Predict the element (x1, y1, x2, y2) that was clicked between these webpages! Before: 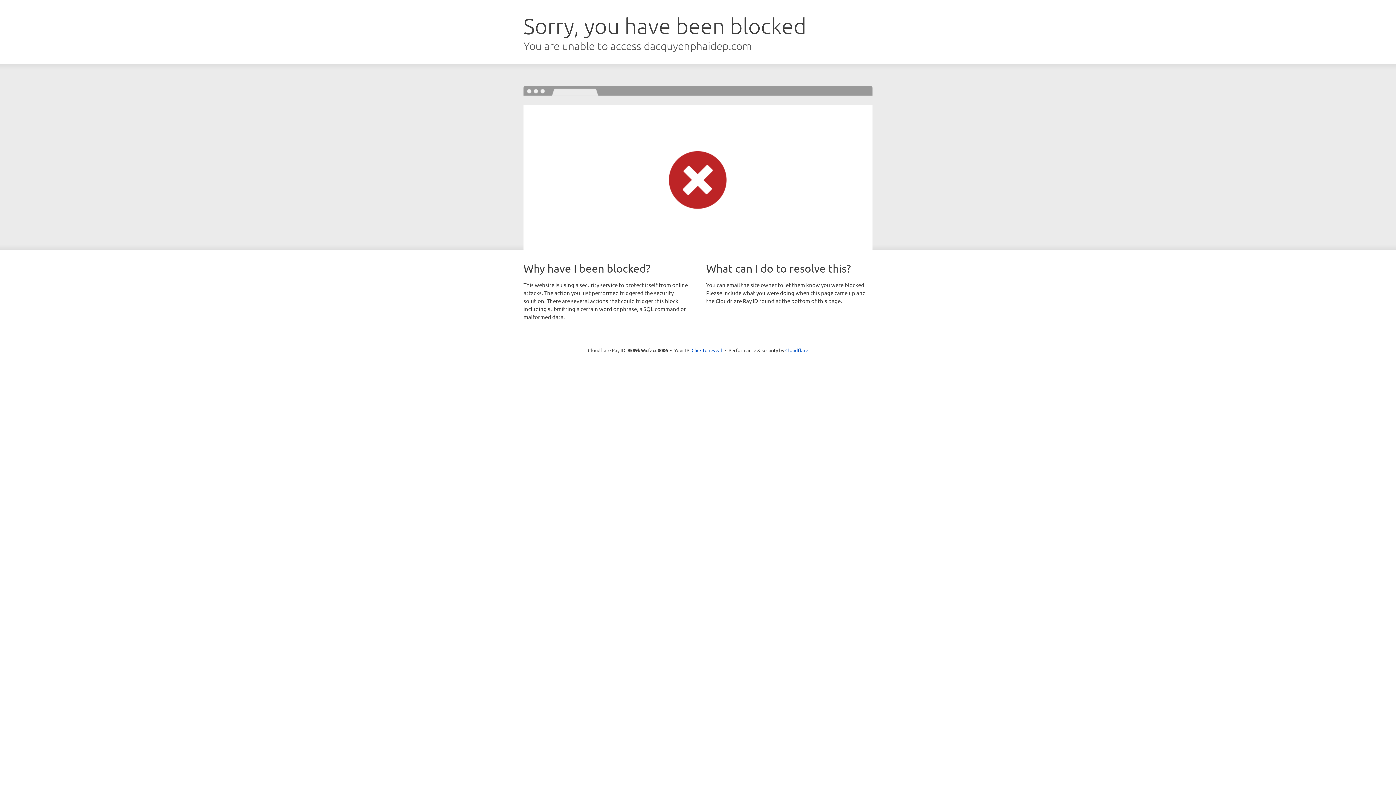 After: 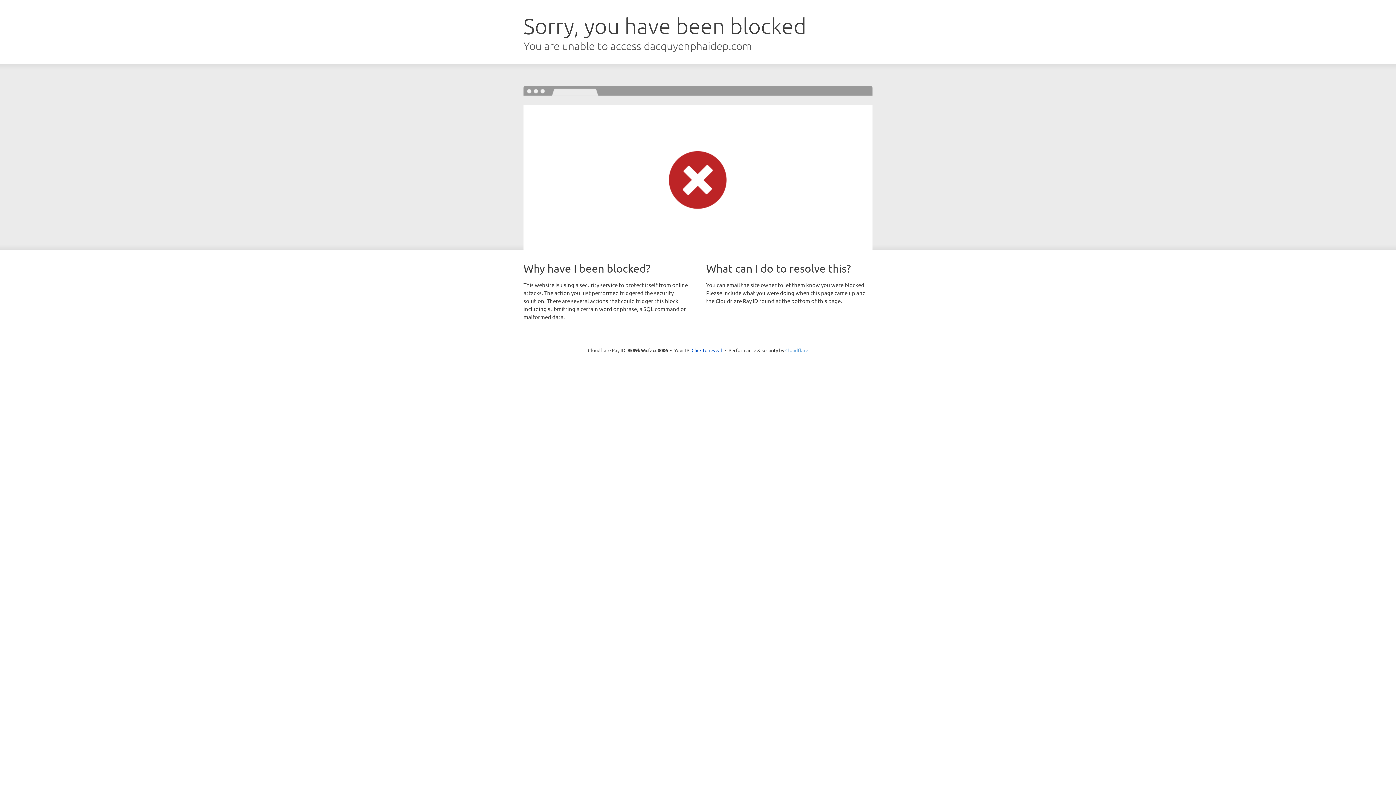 Action: bbox: (785, 347, 808, 353) label: Cloudflare